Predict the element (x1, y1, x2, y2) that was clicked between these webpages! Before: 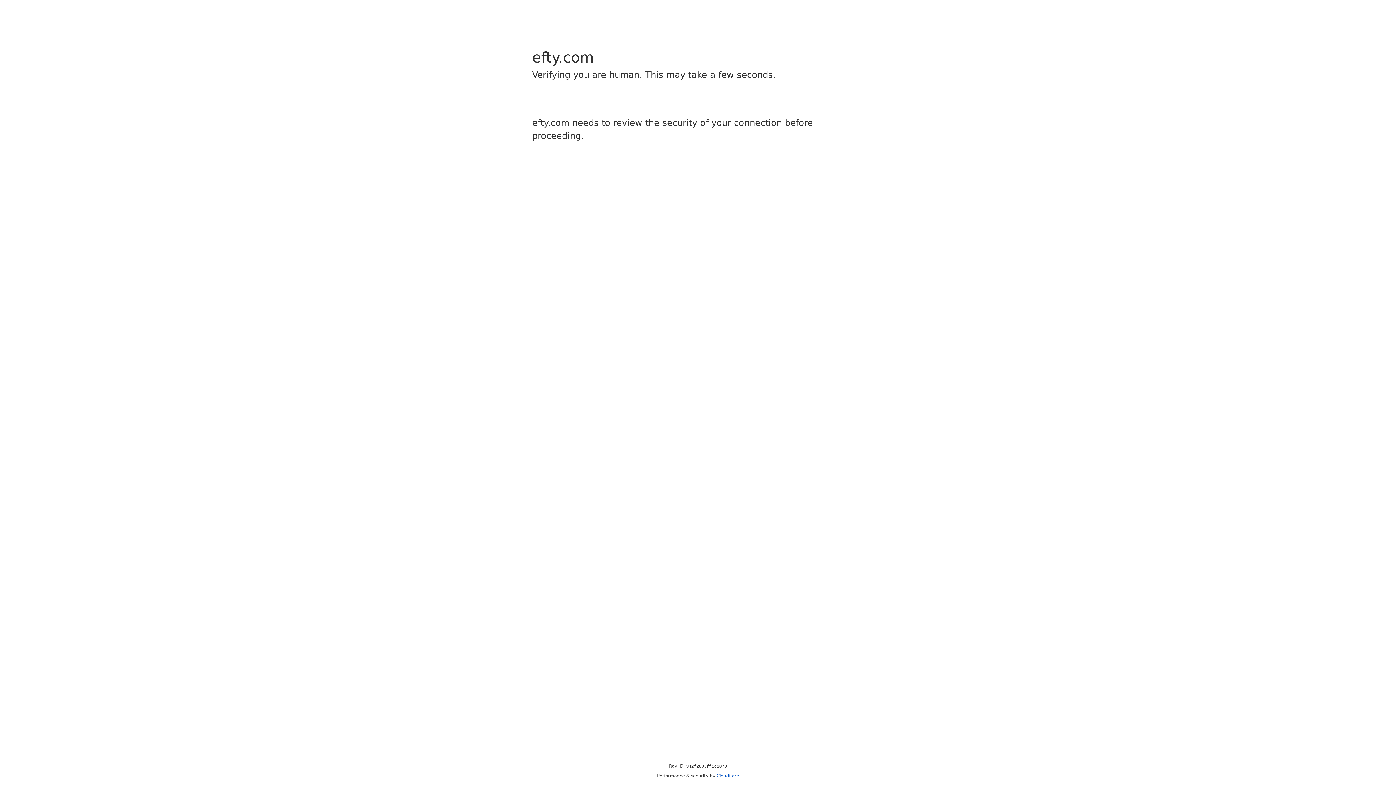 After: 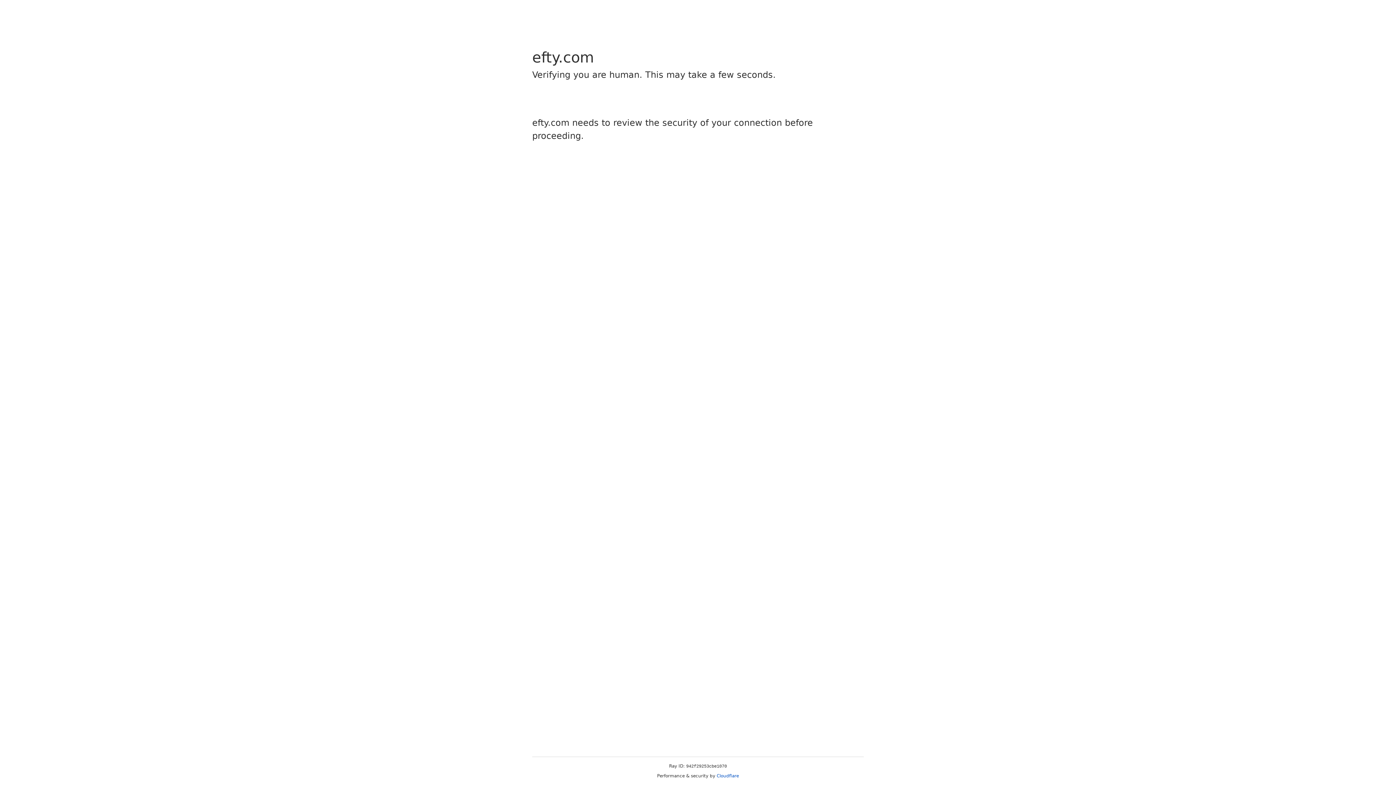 Action: label: Cloudflare bbox: (716, 773, 739, 778)